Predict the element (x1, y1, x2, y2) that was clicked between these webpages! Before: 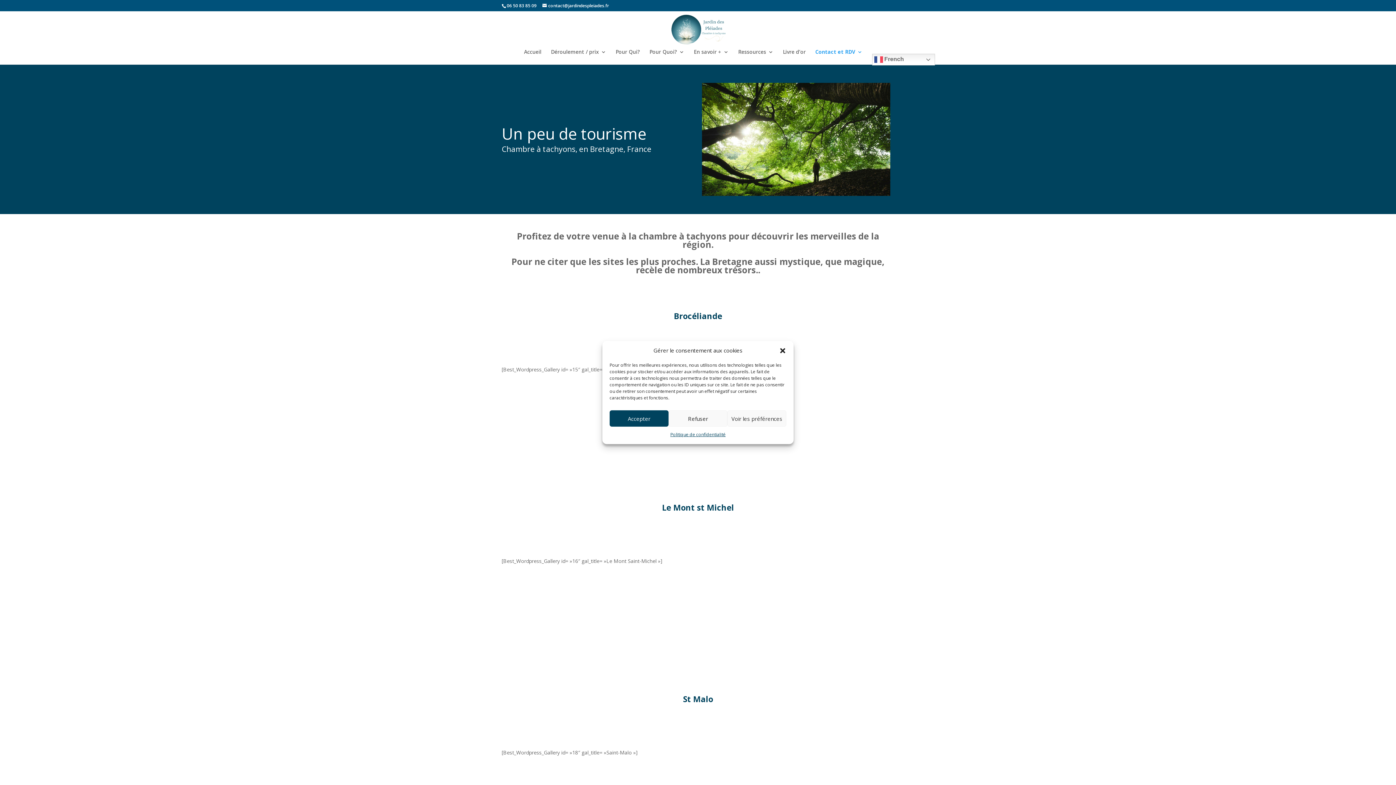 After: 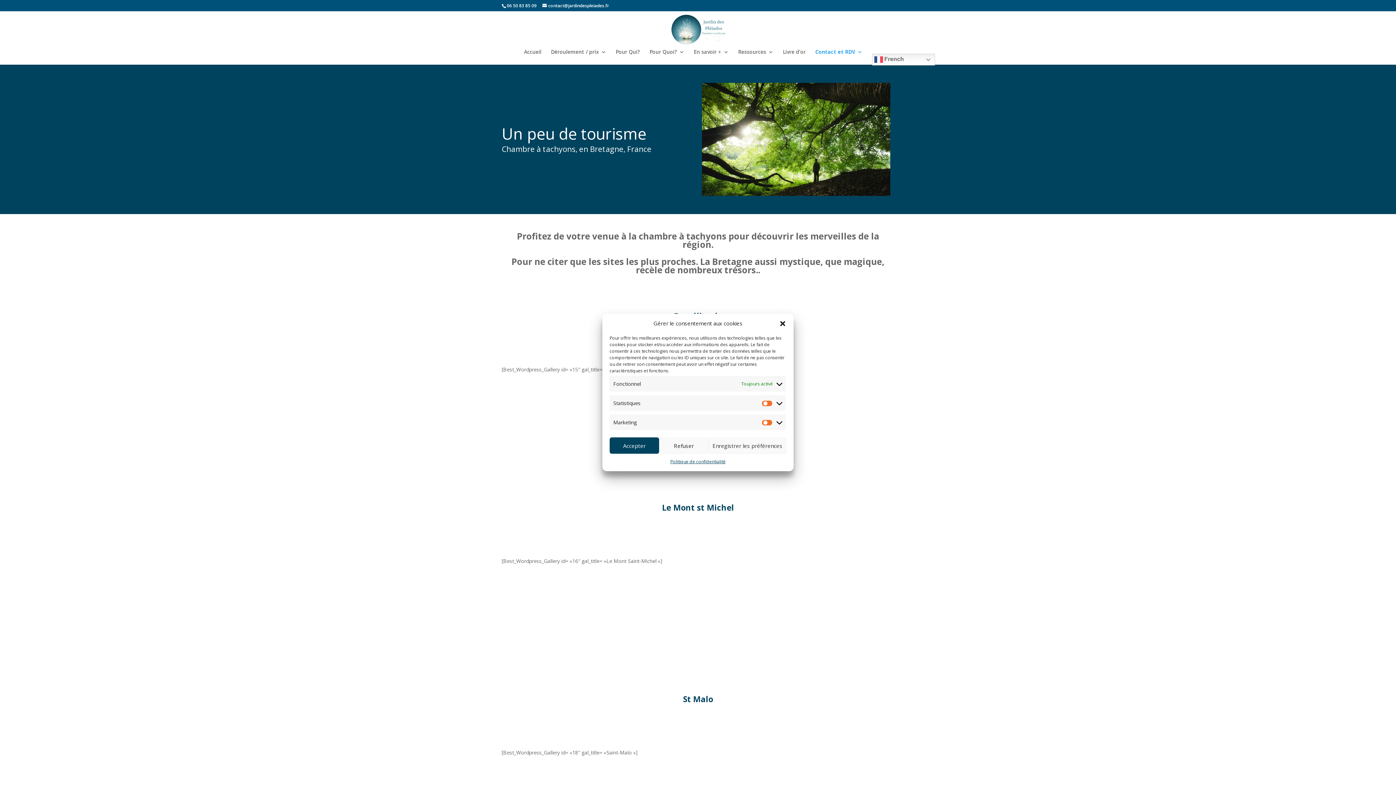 Action: bbox: (727, 410, 786, 426) label: Voir les préférences